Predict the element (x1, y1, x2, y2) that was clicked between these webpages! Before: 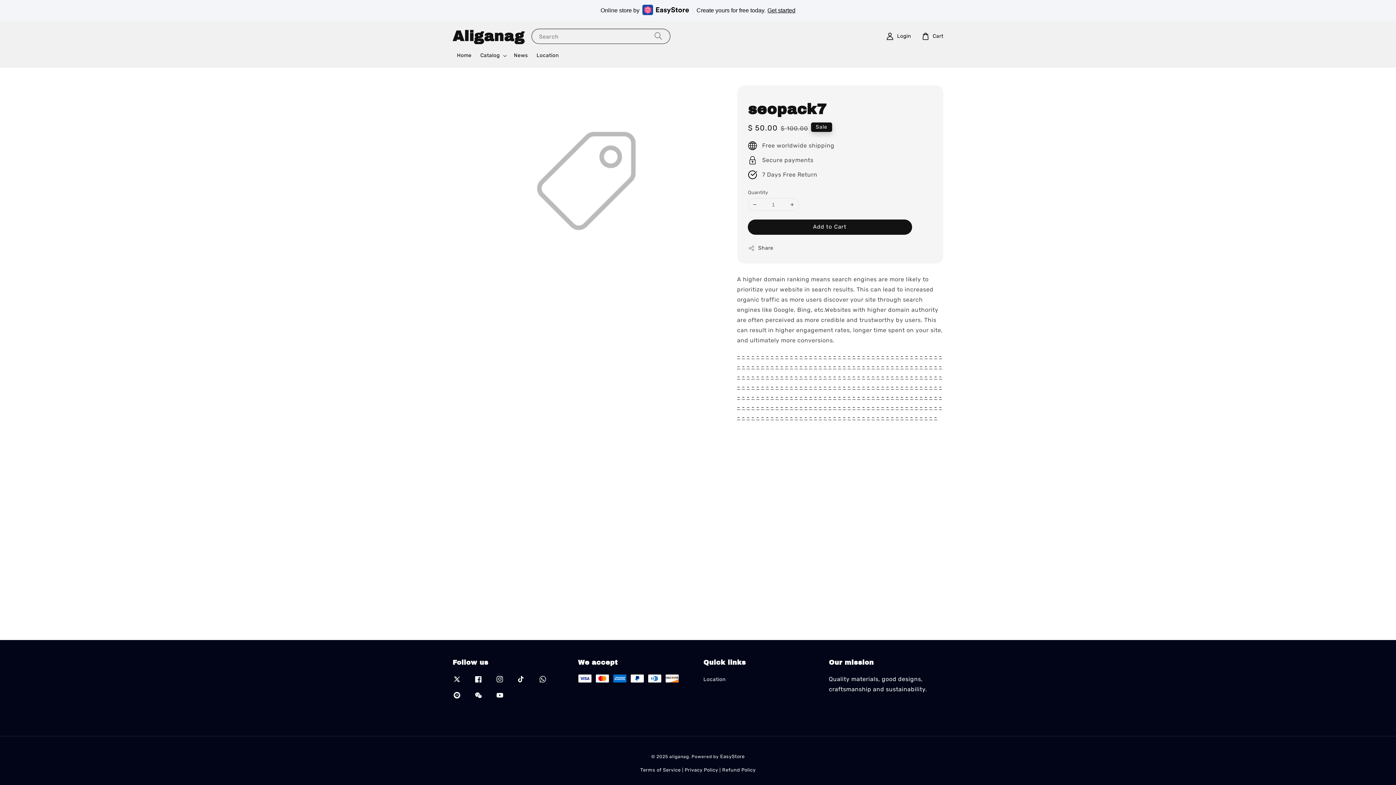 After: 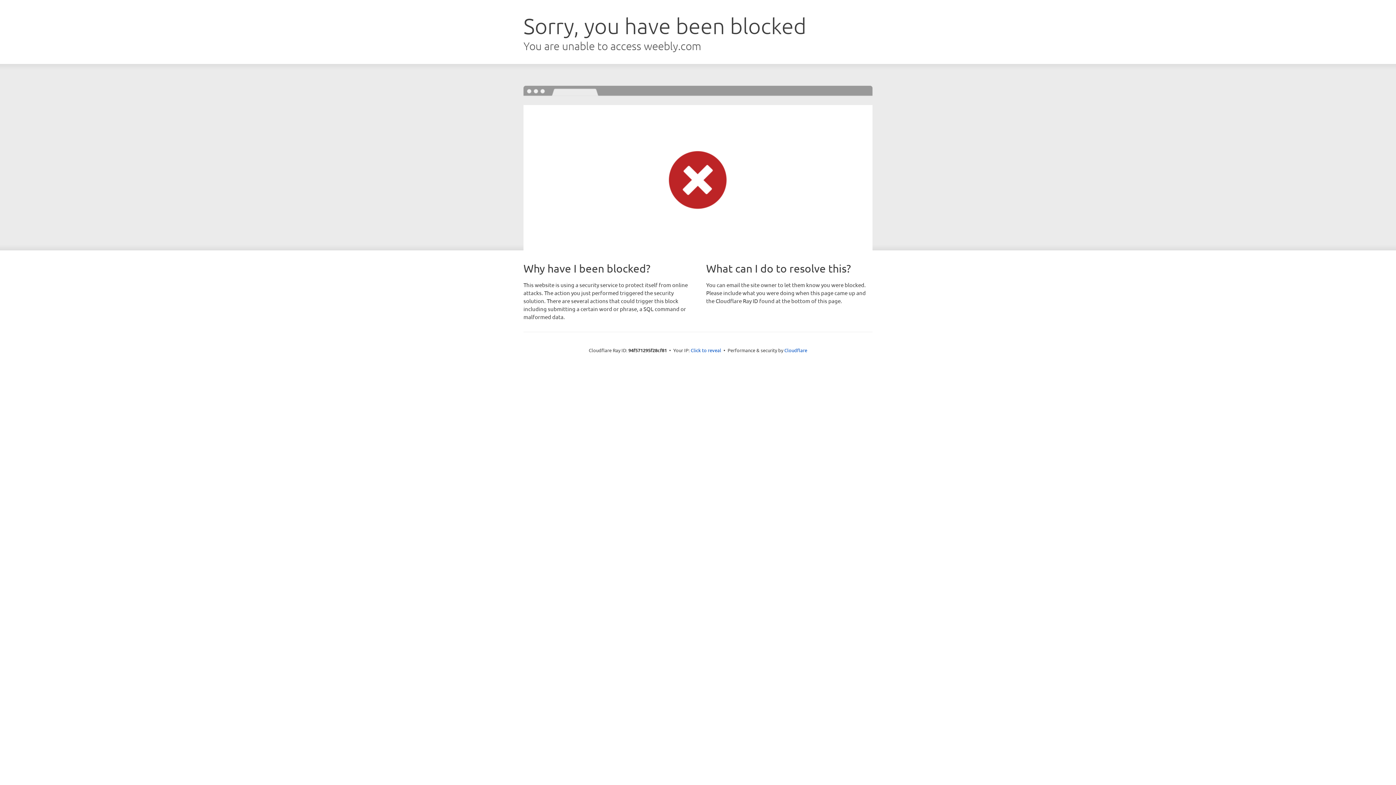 Action: label: - bbox: (891, 373, 894, 380)